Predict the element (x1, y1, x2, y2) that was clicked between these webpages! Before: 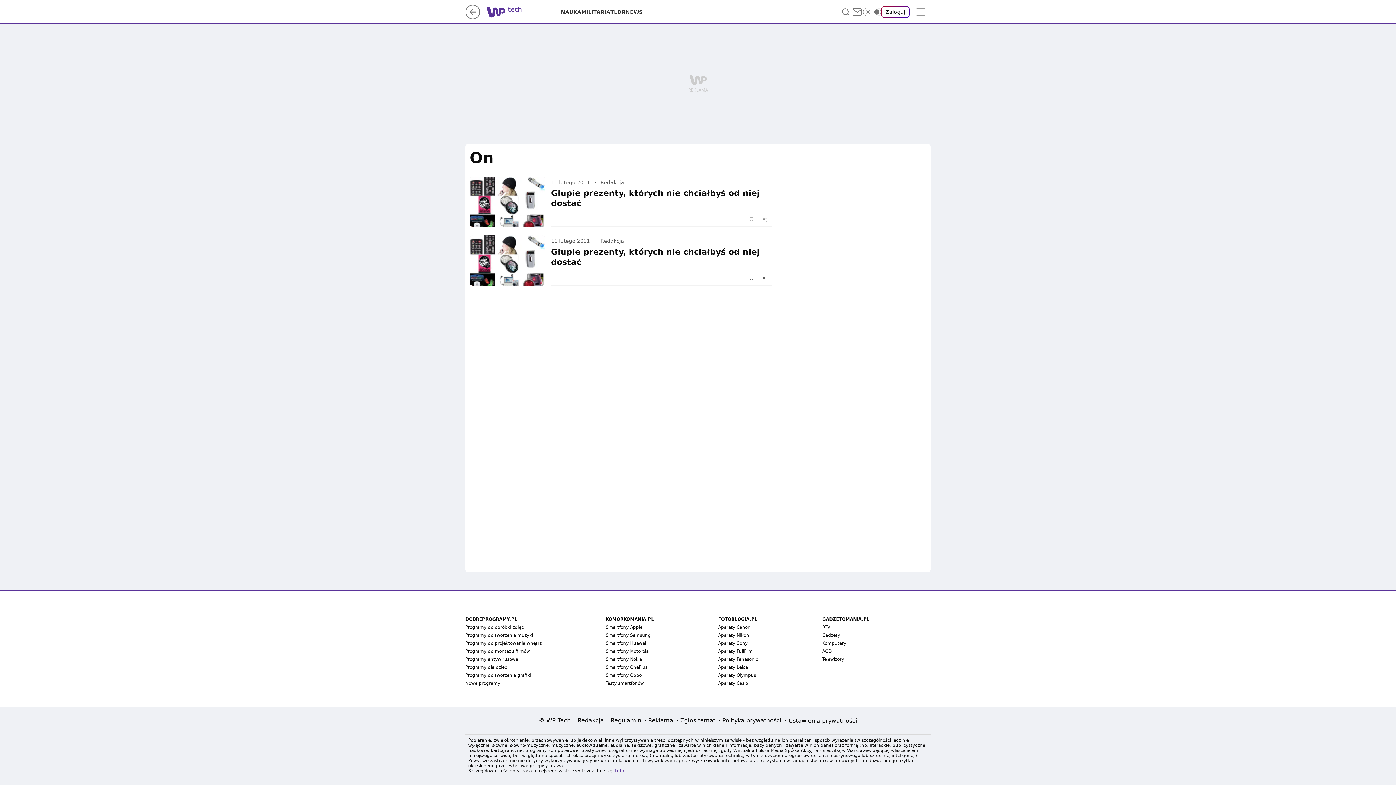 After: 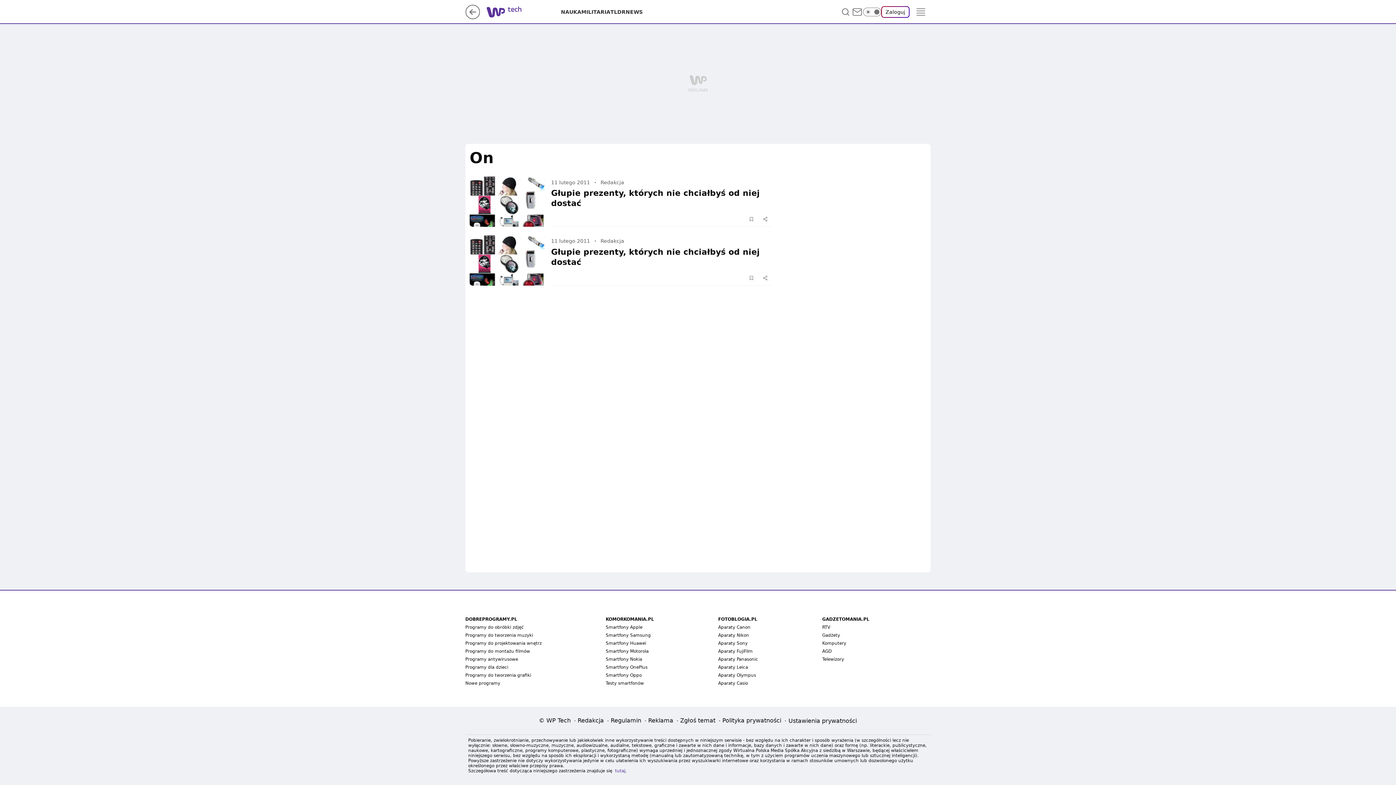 Action: bbox: (485, 5, 507, 18)